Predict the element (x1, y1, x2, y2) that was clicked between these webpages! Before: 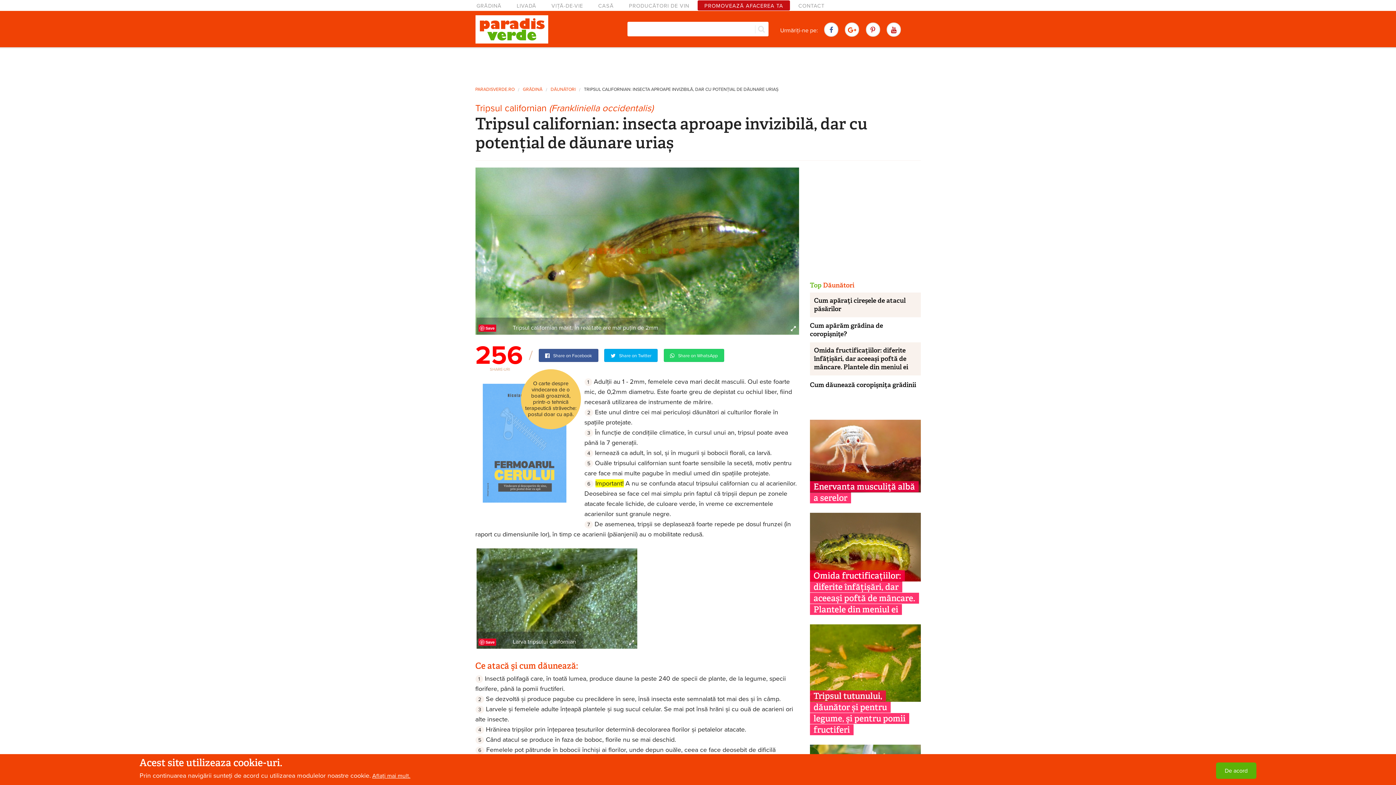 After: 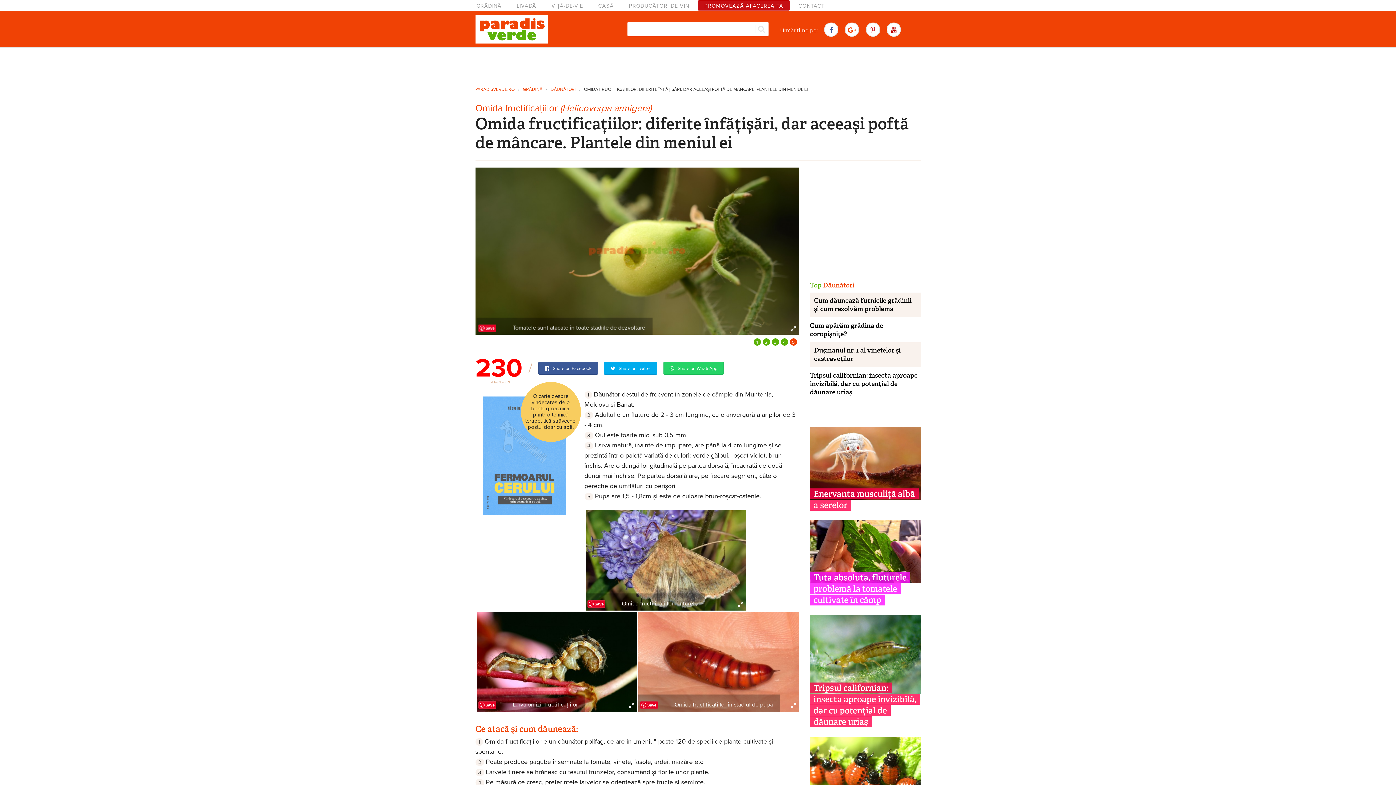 Action: bbox: (814, 346, 908, 371) label: Omida fructificațiilor: diferite înfățișări, dar aceeași poftă de mâncare. Plantele din meniul ei